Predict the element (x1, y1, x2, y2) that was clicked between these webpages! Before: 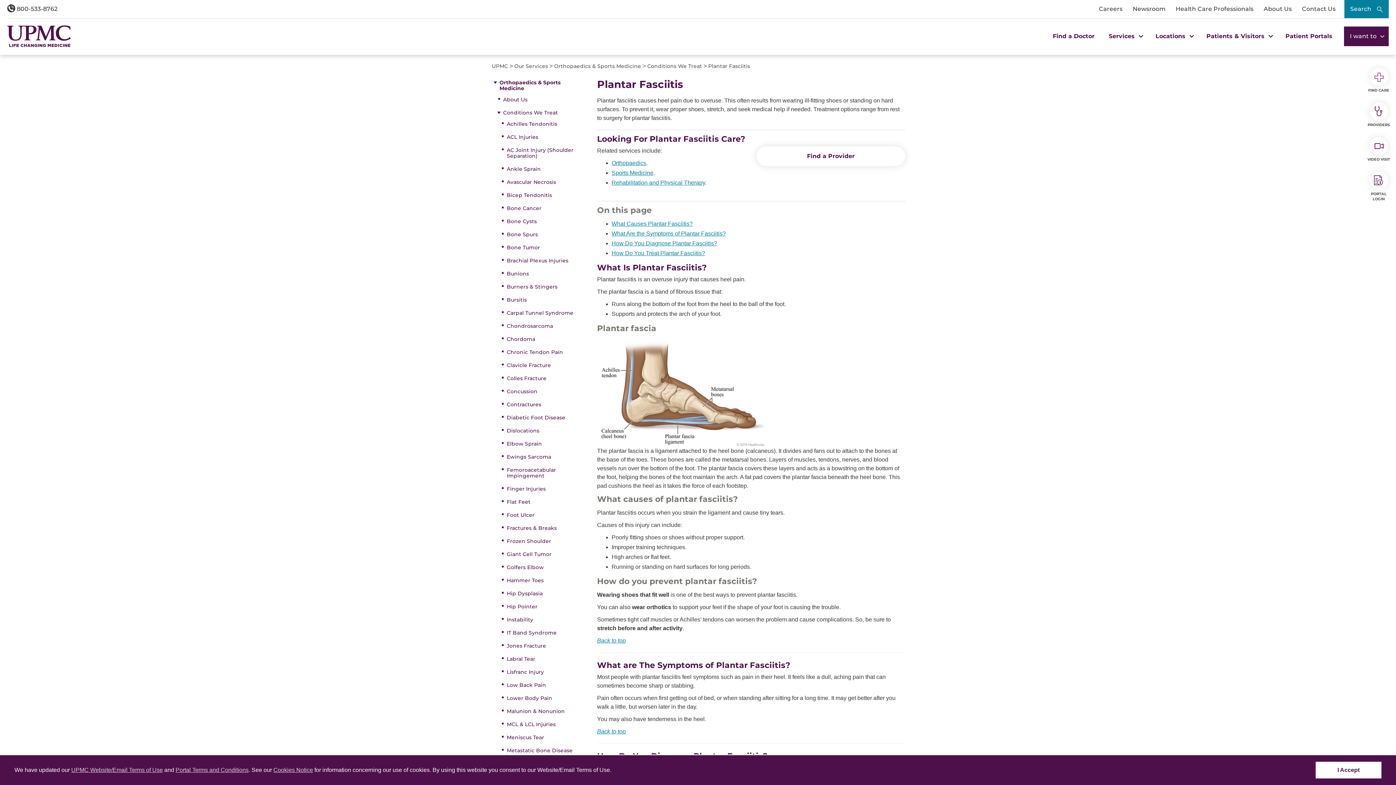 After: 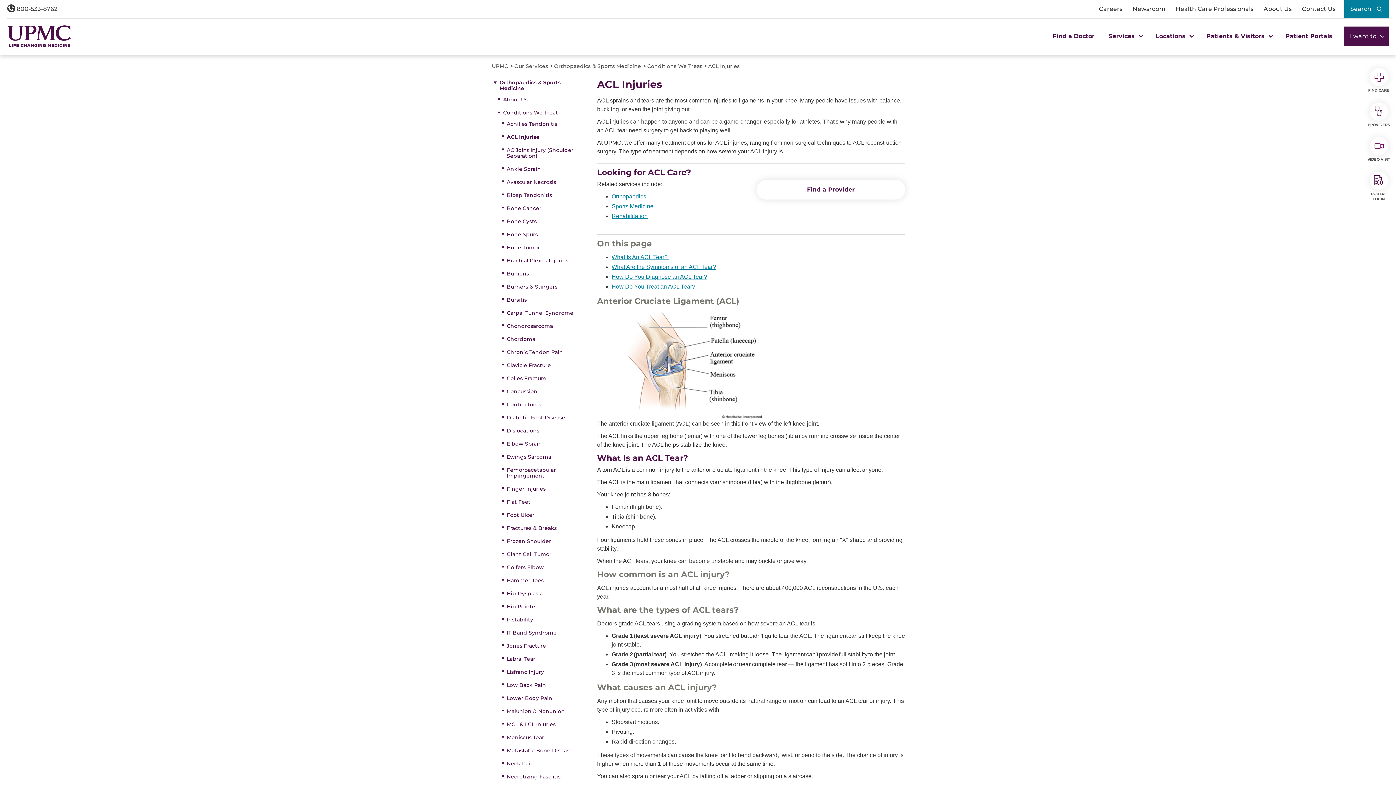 Action: bbox: (501, 132, 582, 141) label: ACL Injuries